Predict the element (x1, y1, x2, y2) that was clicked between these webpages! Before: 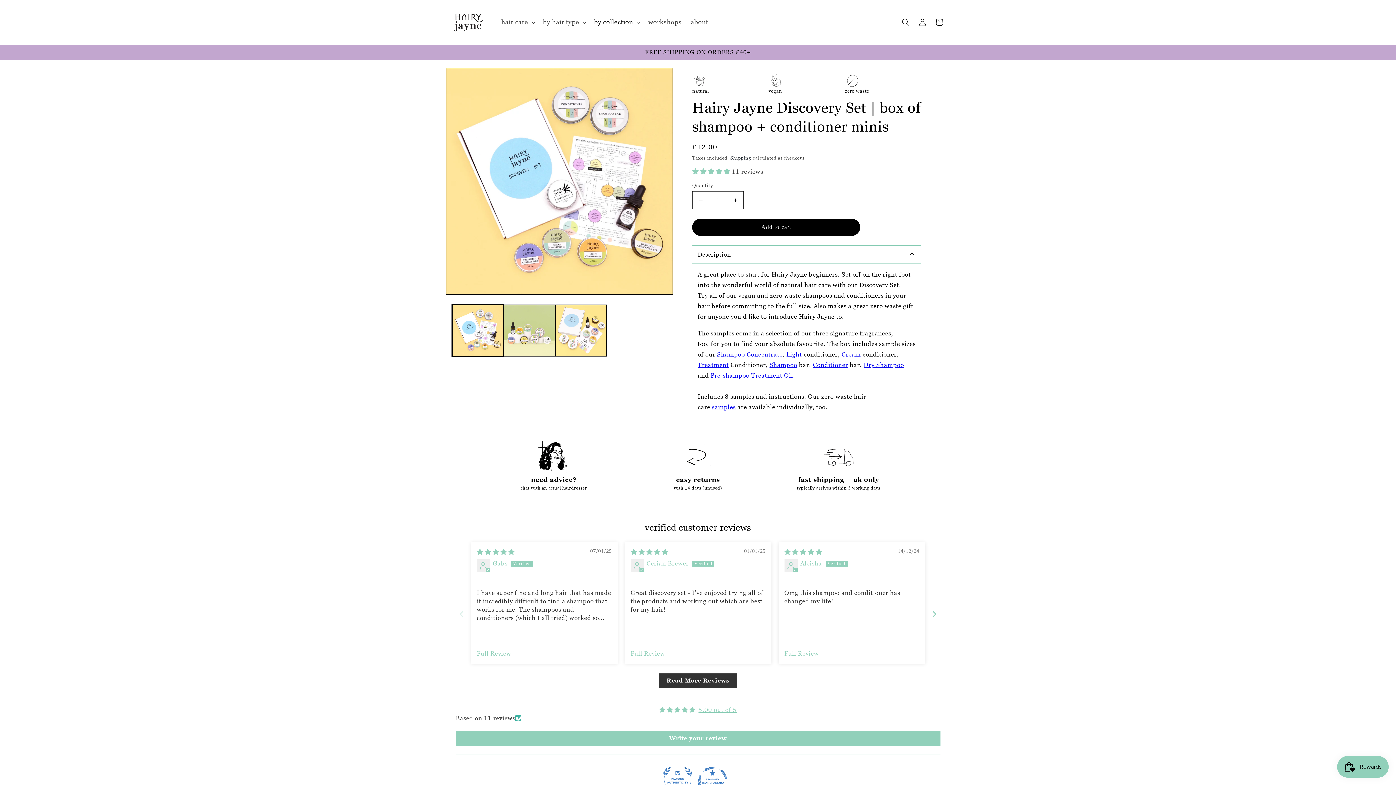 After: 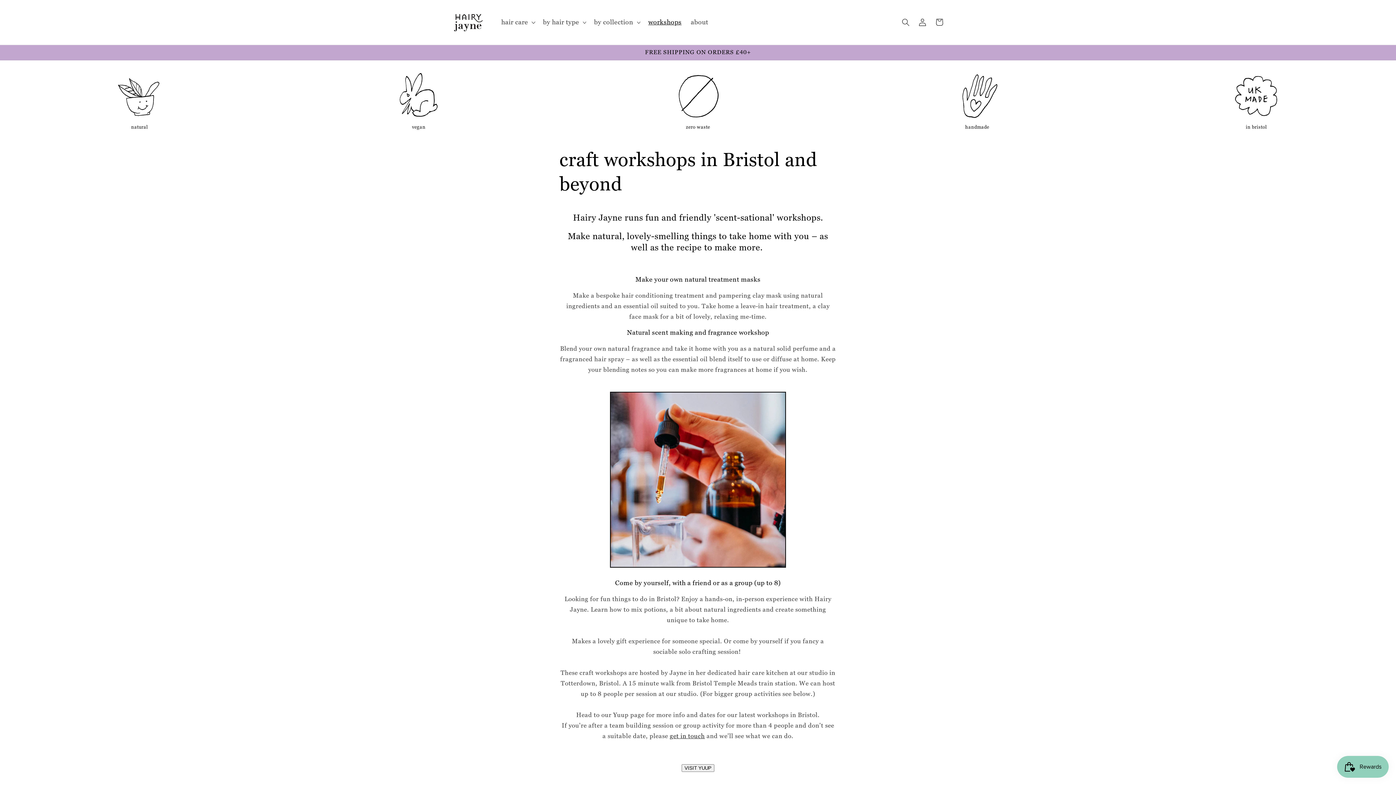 Action: bbox: (643, 13, 686, 31) label: workshops